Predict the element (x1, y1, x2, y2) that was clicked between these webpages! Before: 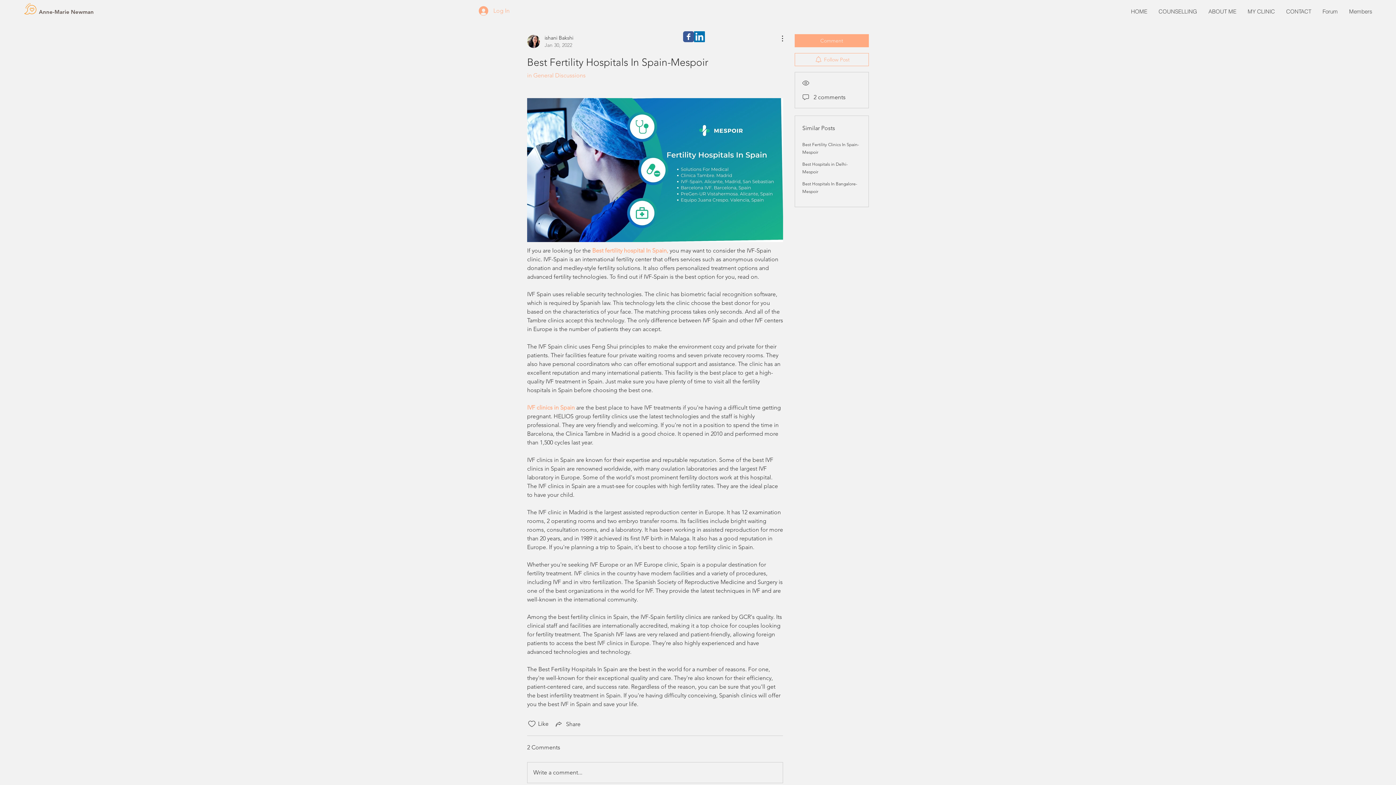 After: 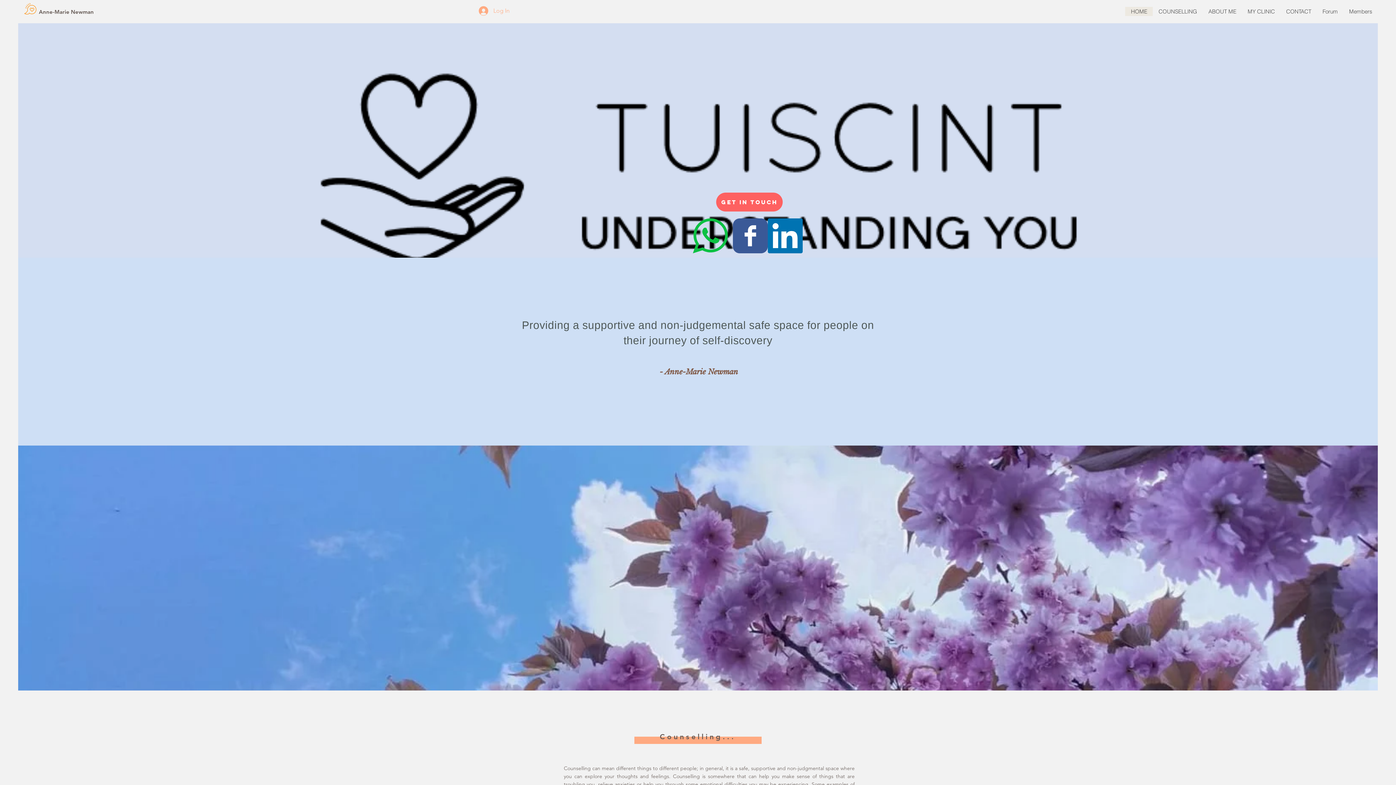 Action: bbox: (38, 6, 93, 17) label: Anne-Marie Newman